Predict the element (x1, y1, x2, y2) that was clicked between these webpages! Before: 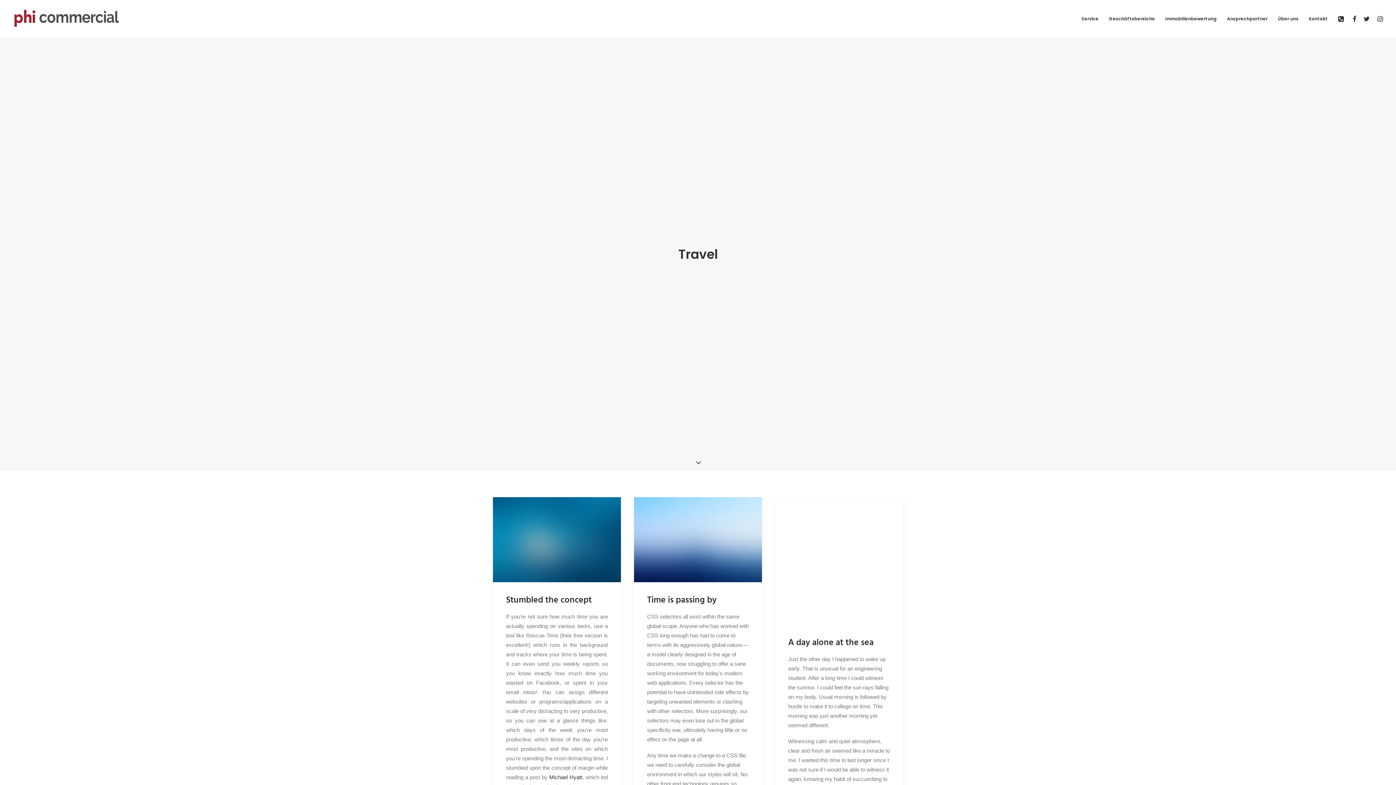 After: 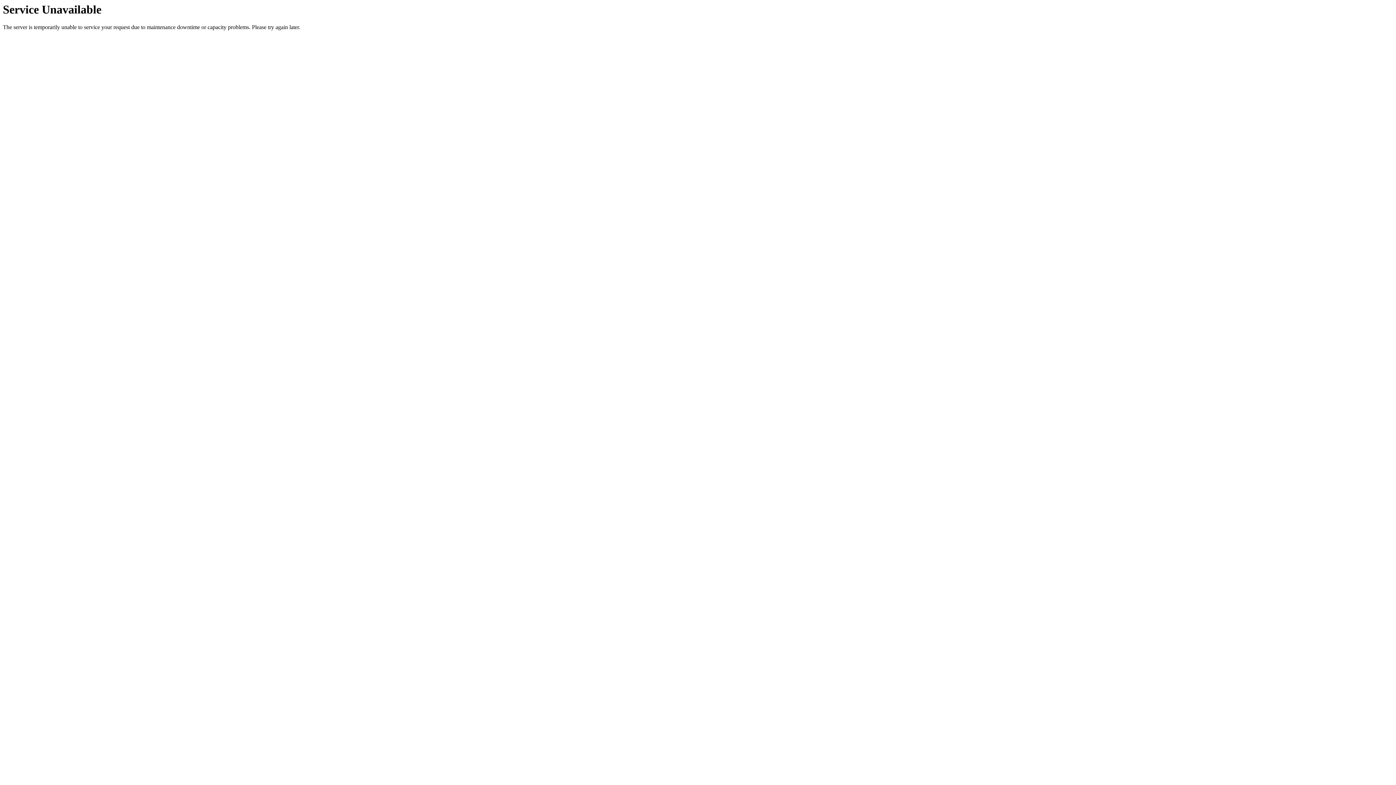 Action: label: Geschäftsbereiche bbox: (1104, 0, 1160, 37)